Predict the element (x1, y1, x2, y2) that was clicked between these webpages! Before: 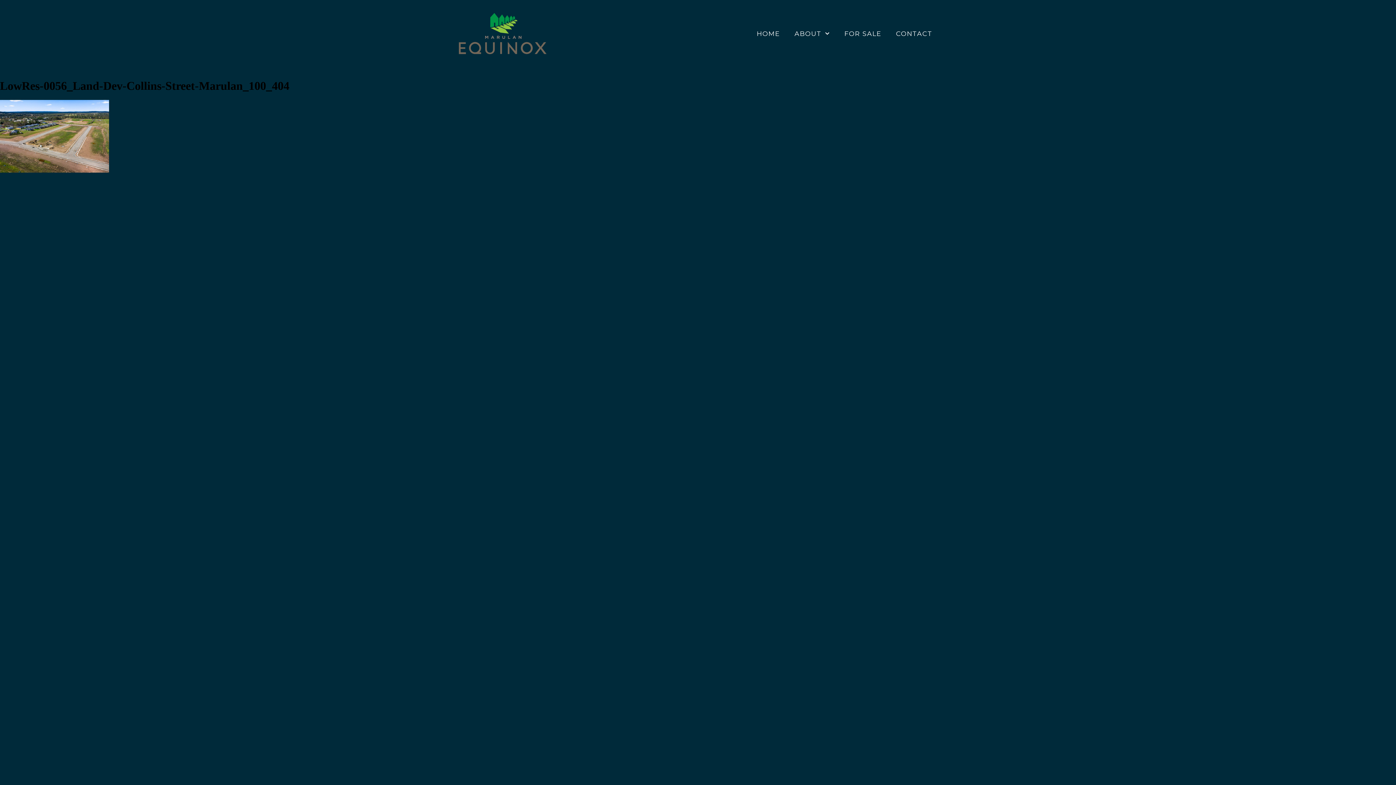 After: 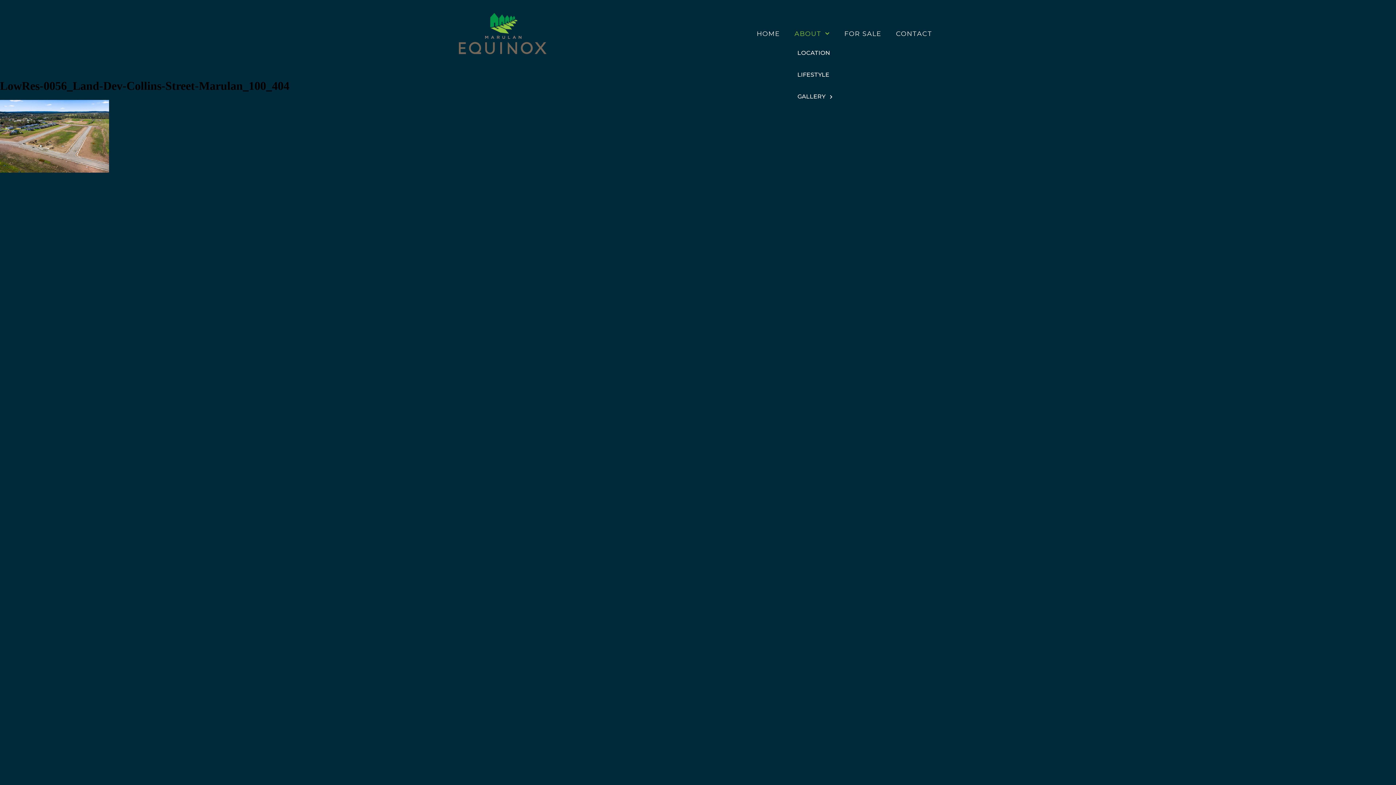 Action: label: ABOUT bbox: (787, 25, 837, 42)